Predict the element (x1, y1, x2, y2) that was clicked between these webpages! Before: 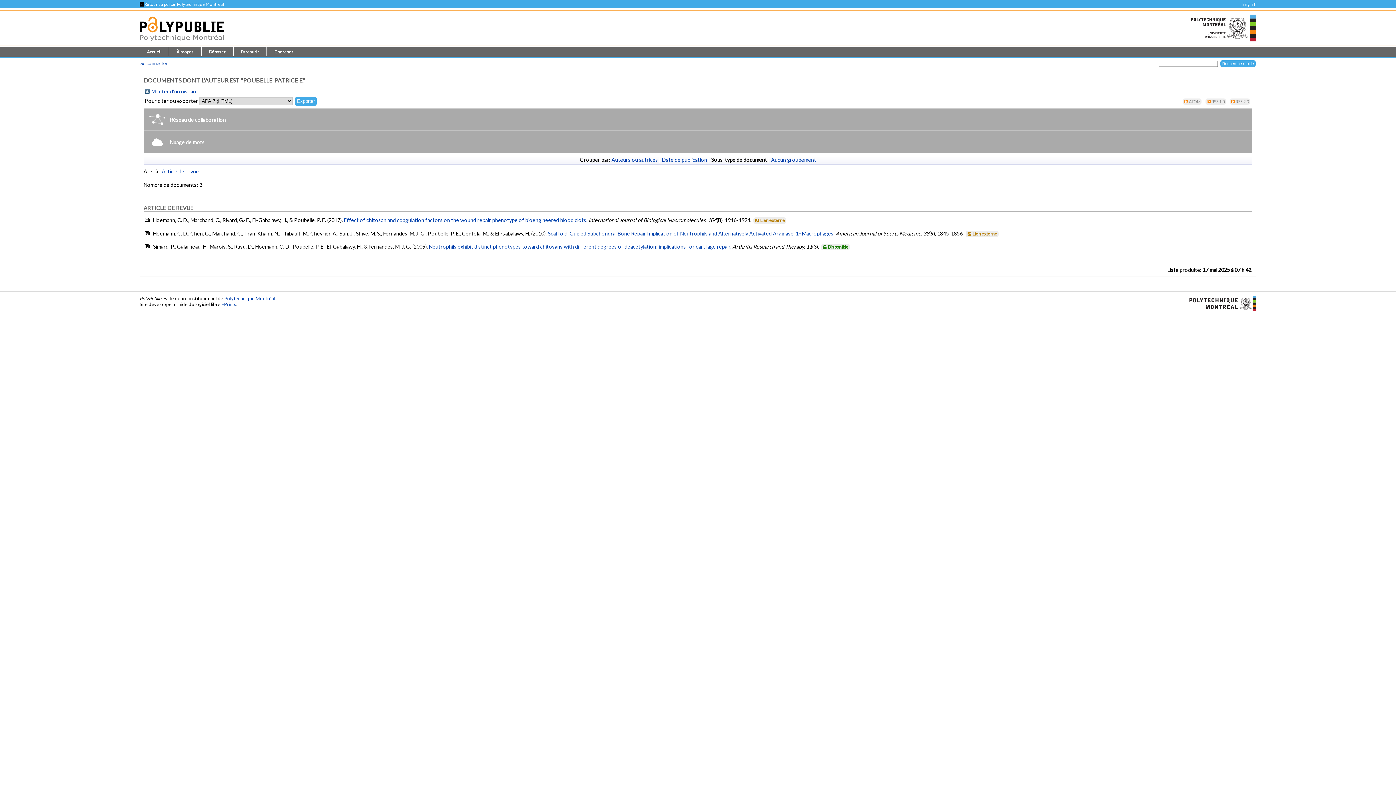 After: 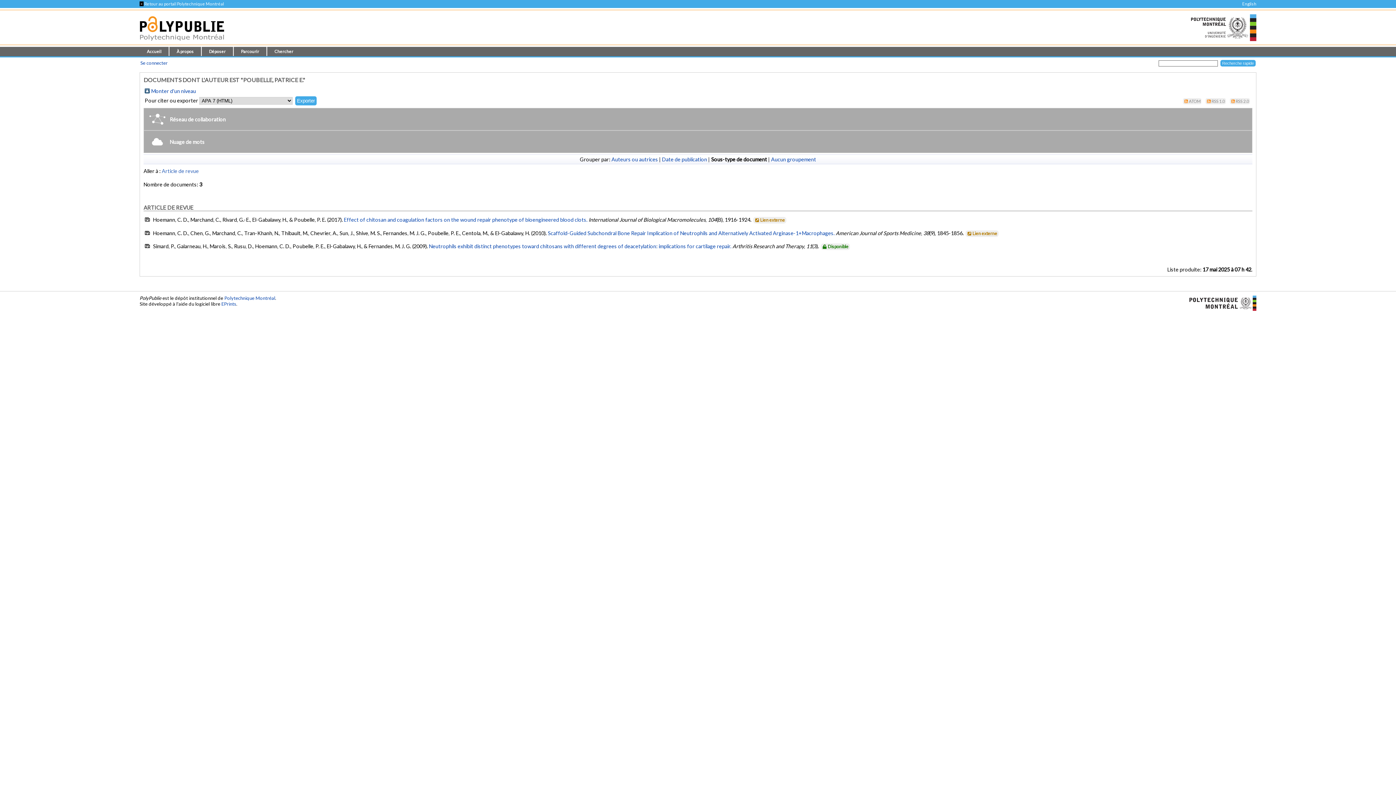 Action: label: Article de revue bbox: (161, 168, 198, 174)